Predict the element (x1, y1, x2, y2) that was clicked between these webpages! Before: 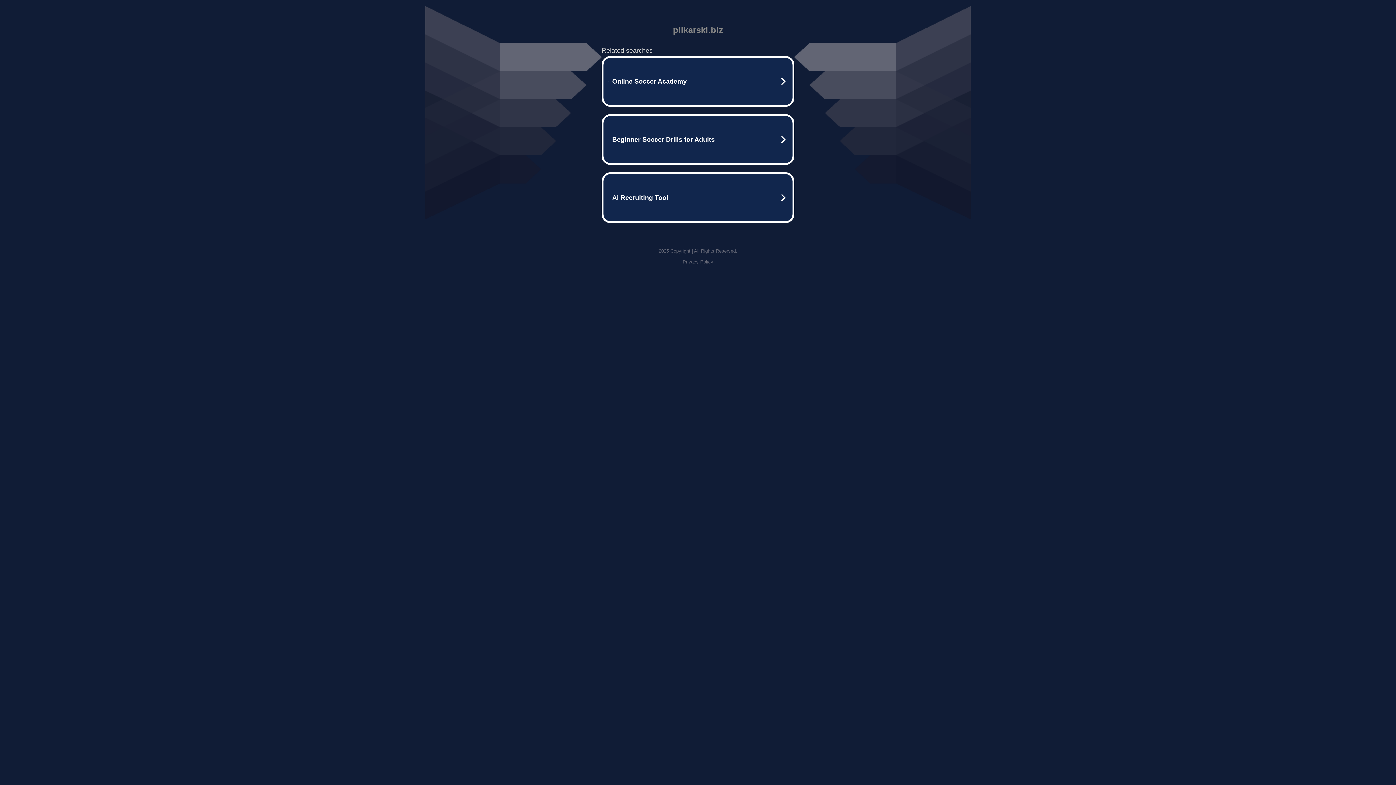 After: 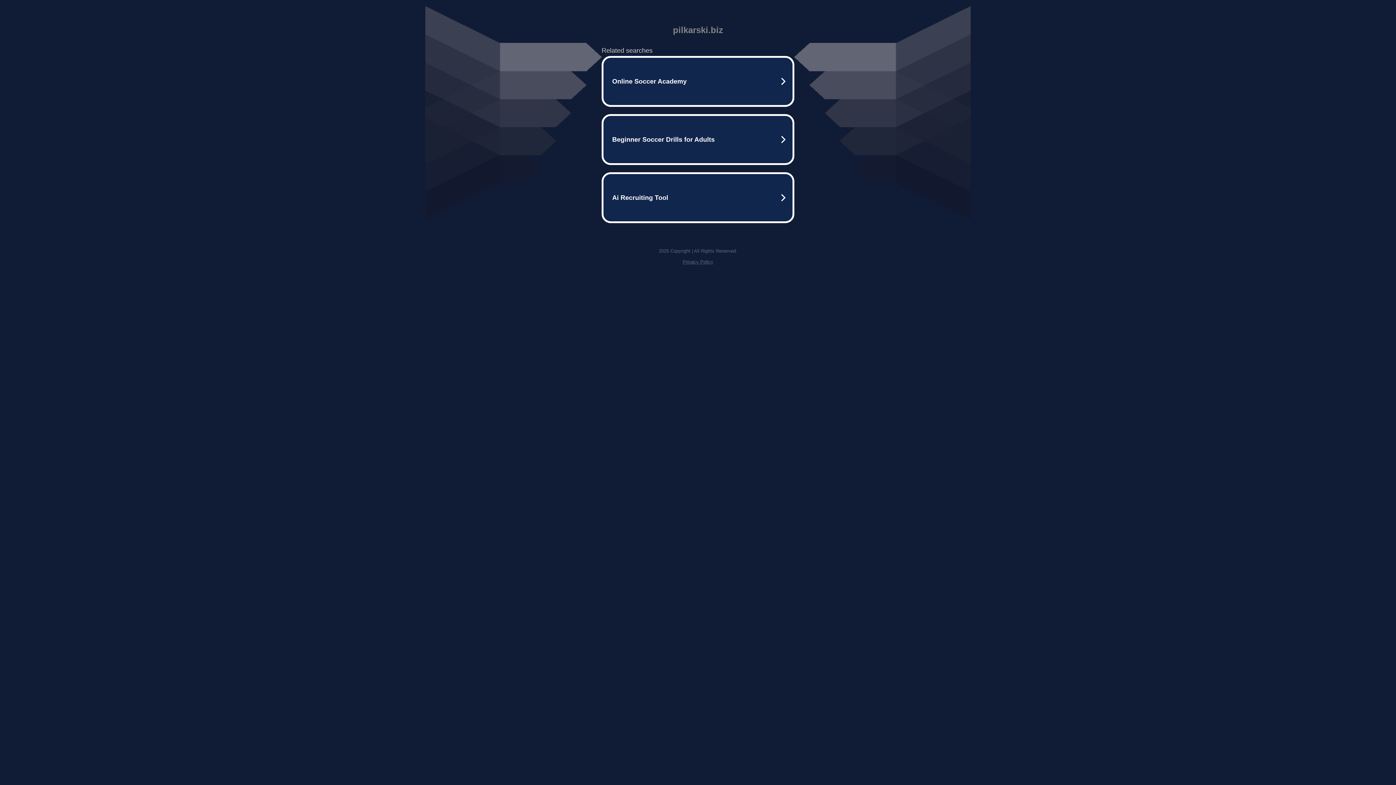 Action: label: Privacy Policy bbox: (682, 259, 713, 264)